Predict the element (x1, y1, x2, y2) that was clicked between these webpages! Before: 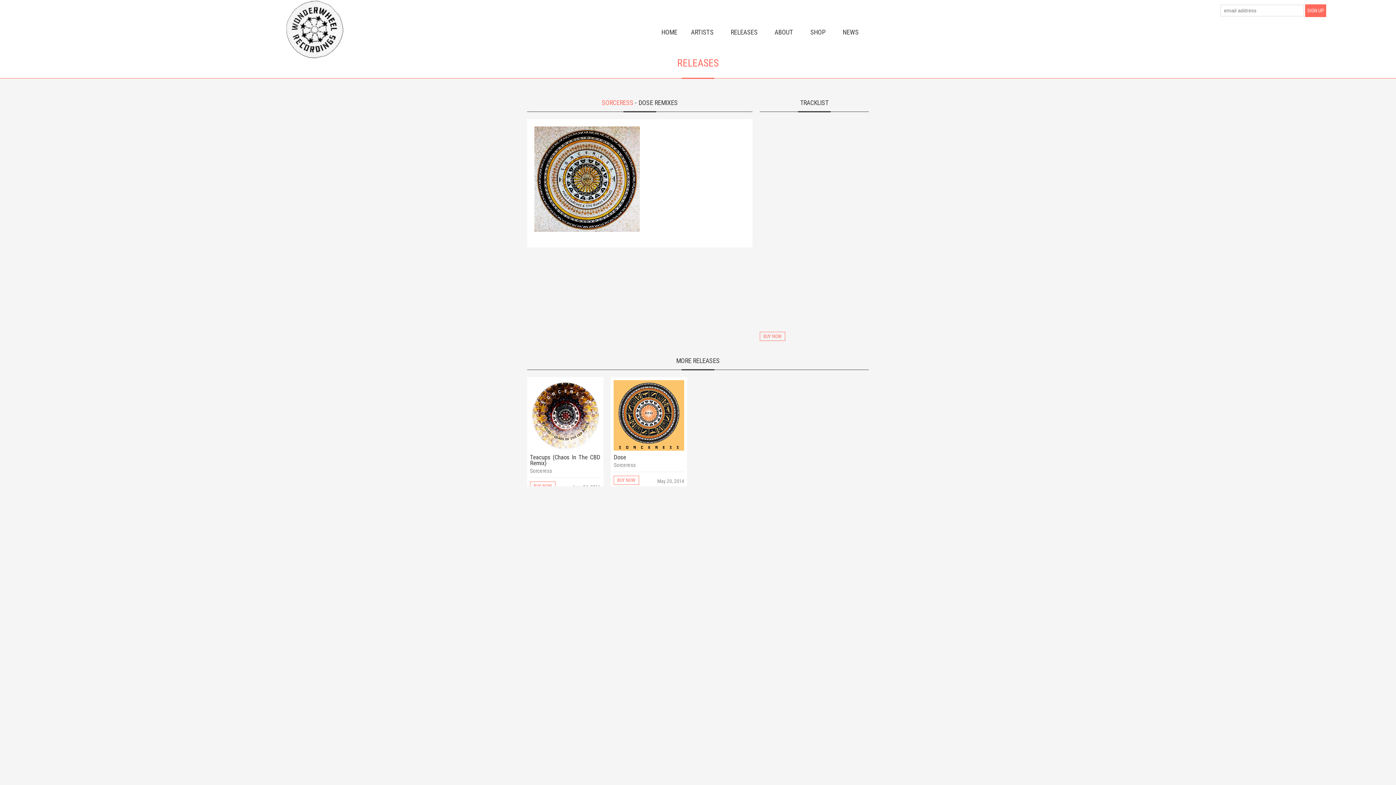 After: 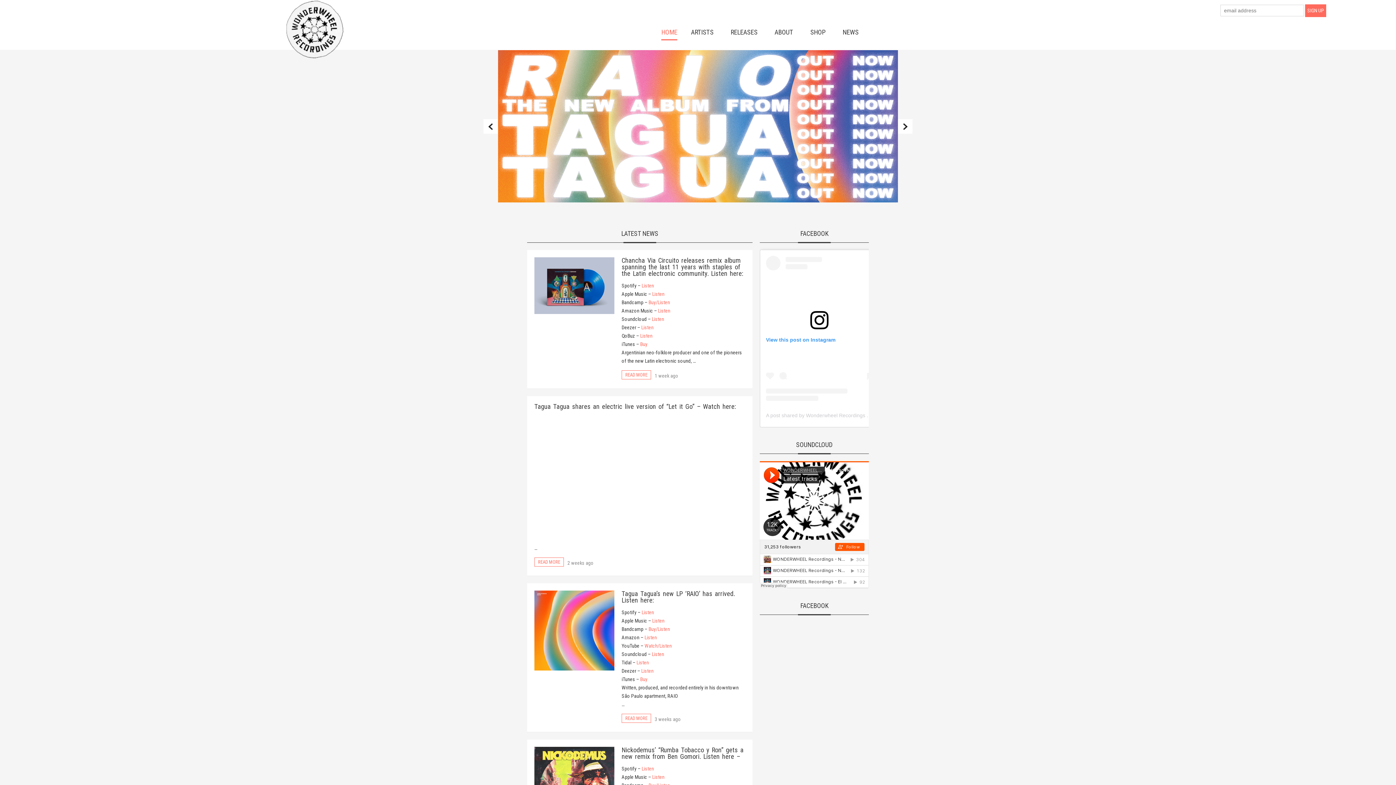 Action: bbox: (661, 25, 677, 39) label: HOME